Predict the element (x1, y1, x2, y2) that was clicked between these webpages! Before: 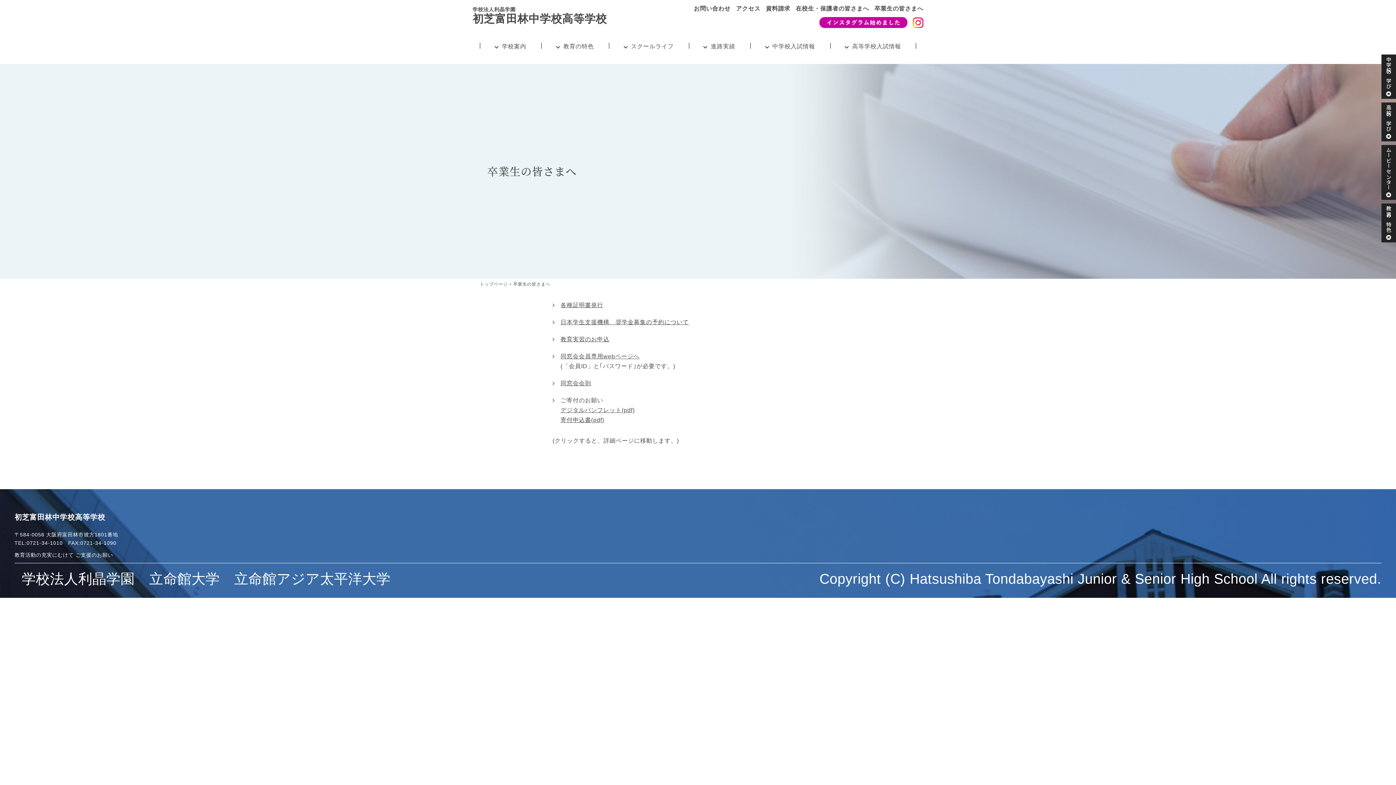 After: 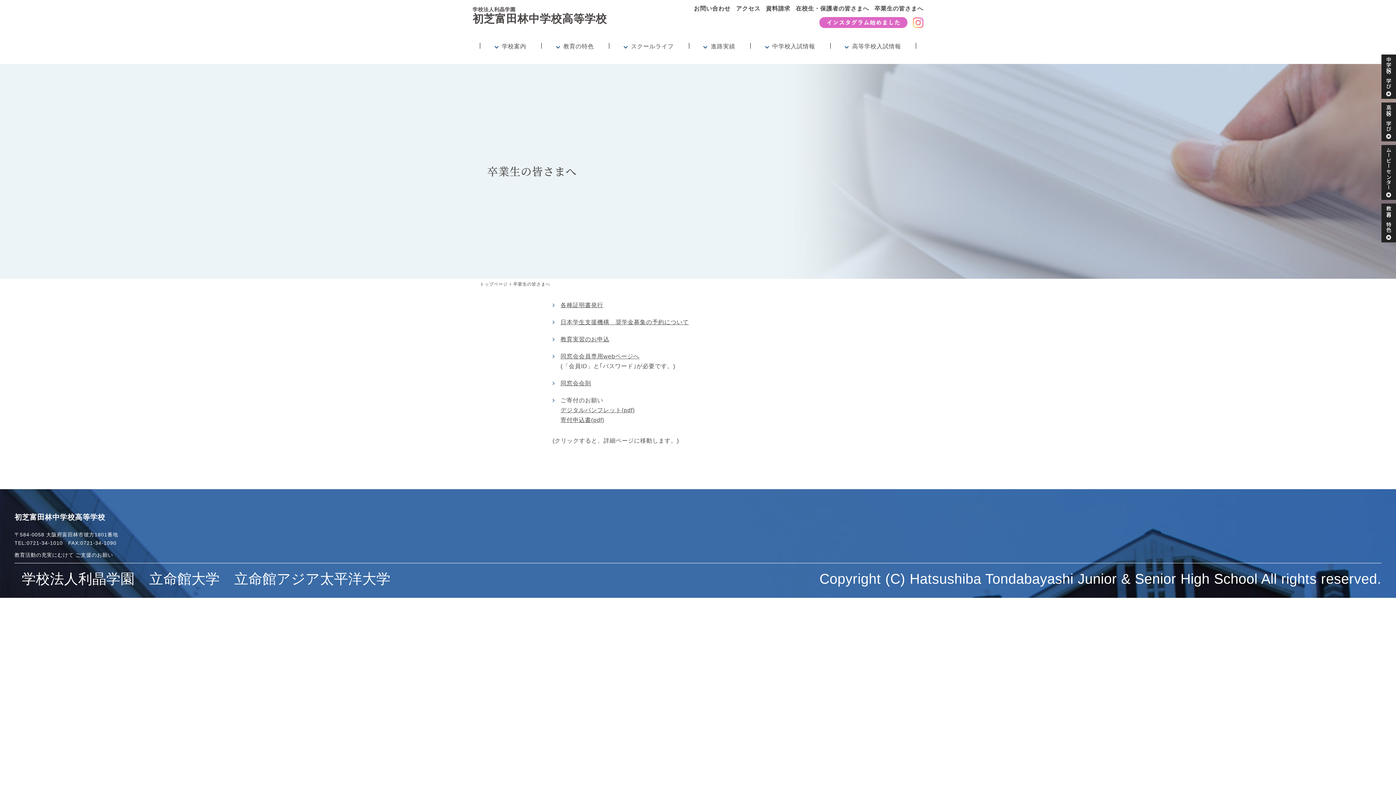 Action: bbox: (688, 17, 923, 28)